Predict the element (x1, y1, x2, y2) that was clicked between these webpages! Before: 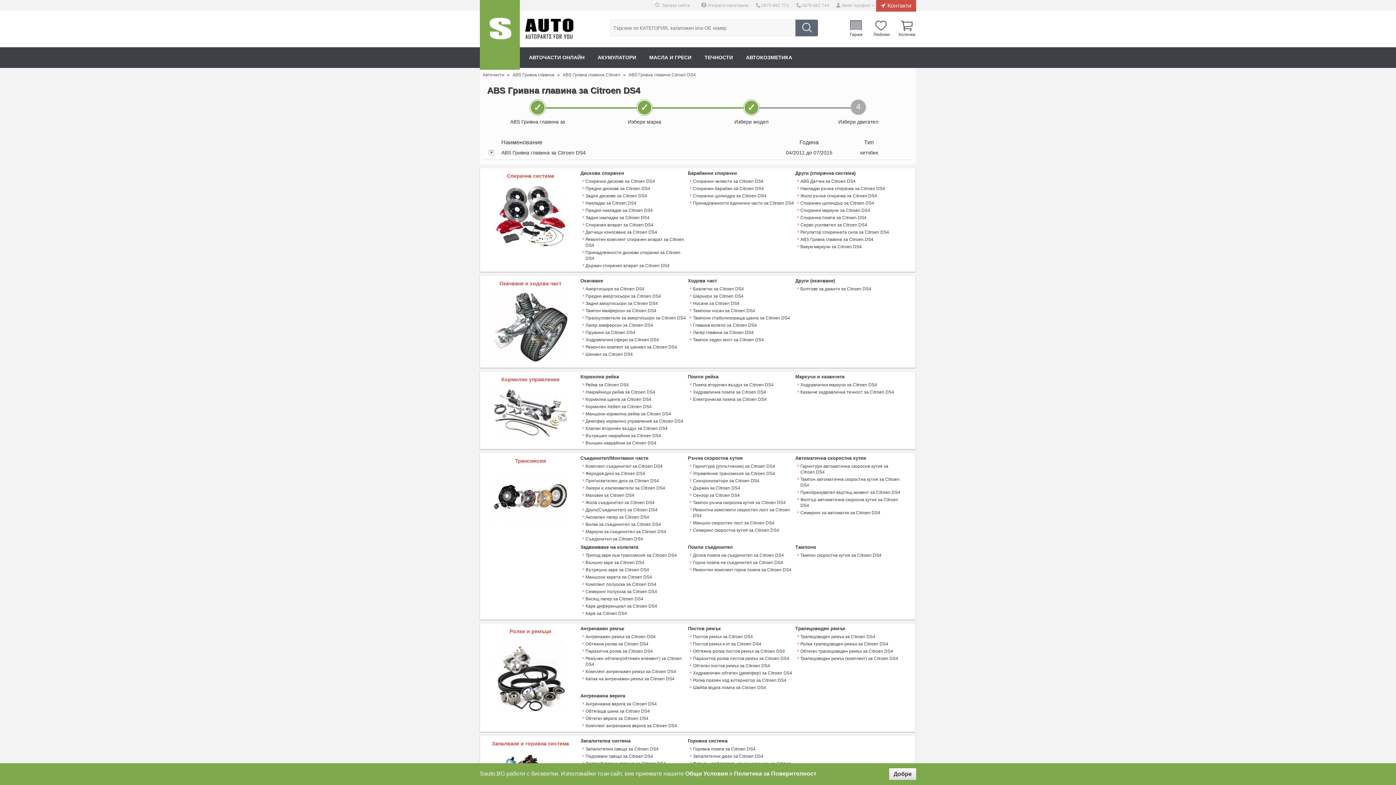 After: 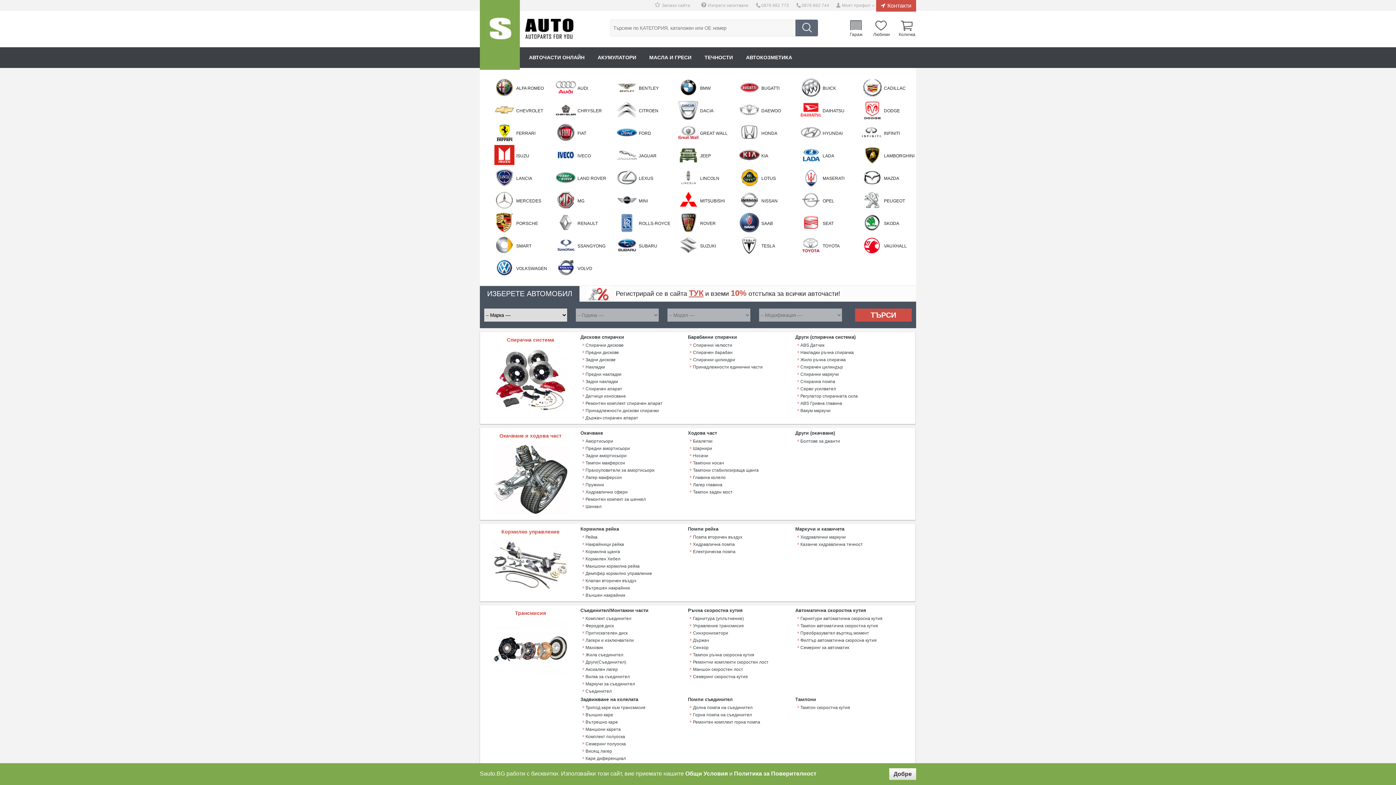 Action: bbox: (480, 0, 520, 69)